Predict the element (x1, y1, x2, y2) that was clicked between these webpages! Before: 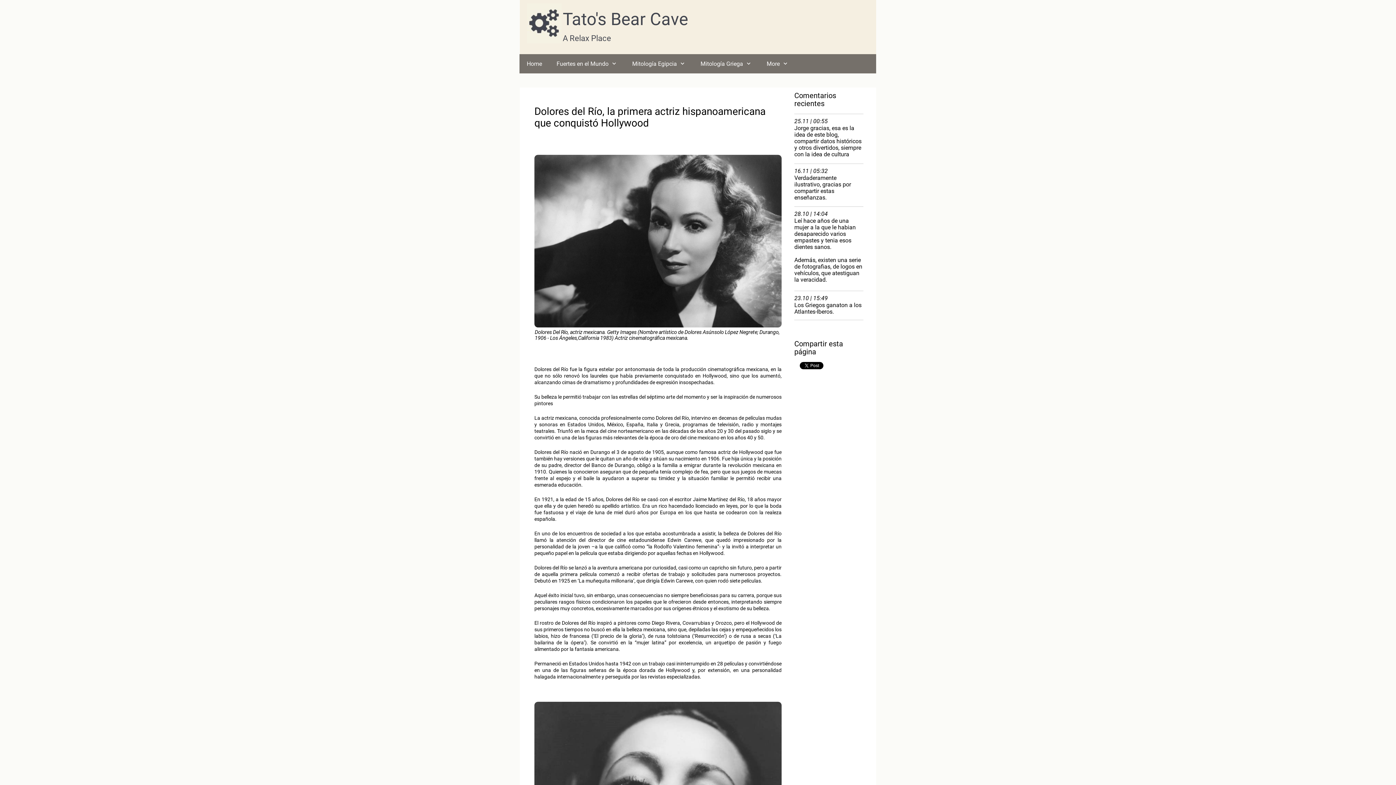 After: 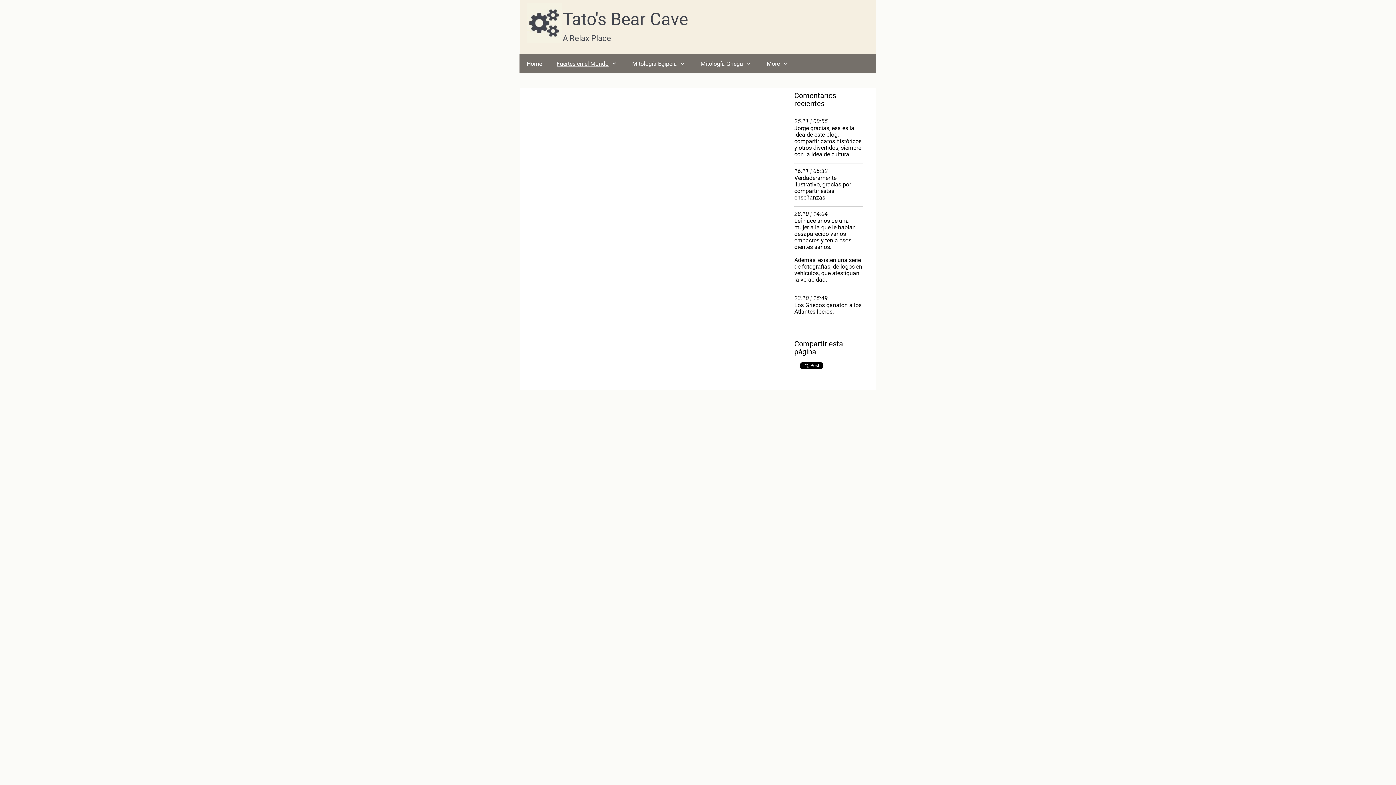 Action: bbox: (549, 54, 625, 73) label: Fuertes en el Mundo